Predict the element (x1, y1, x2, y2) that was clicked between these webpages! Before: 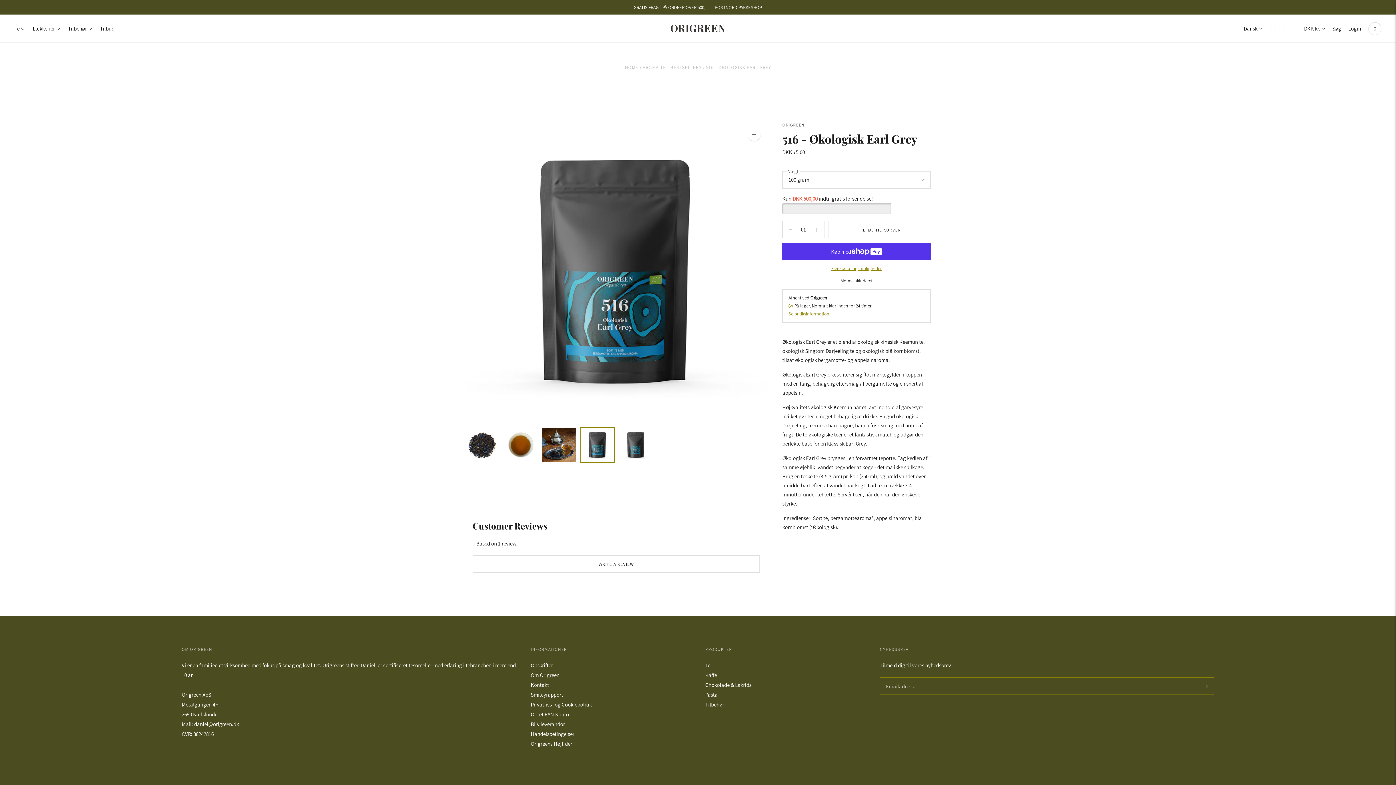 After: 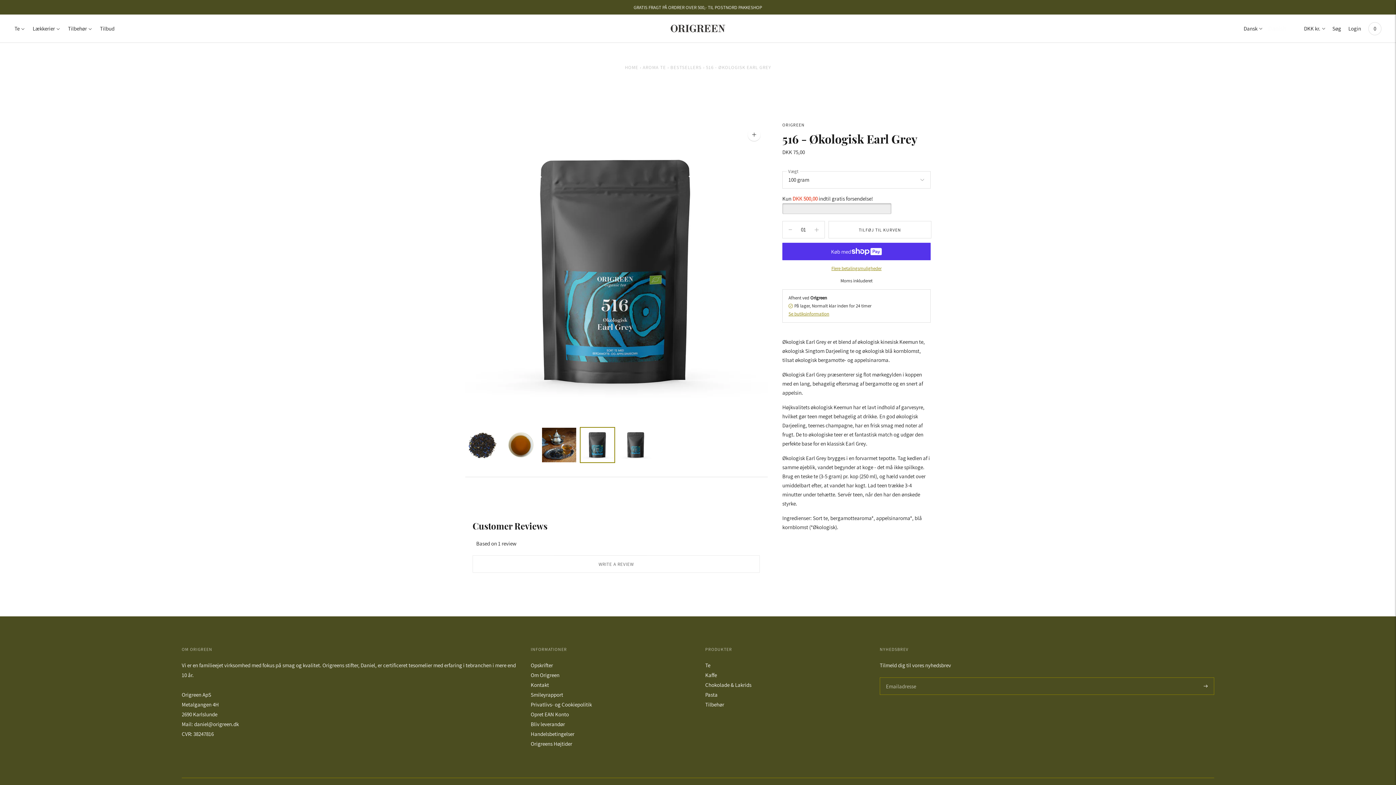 Action: label: WRITE A REVIEW bbox: (472, 555, 760, 573)